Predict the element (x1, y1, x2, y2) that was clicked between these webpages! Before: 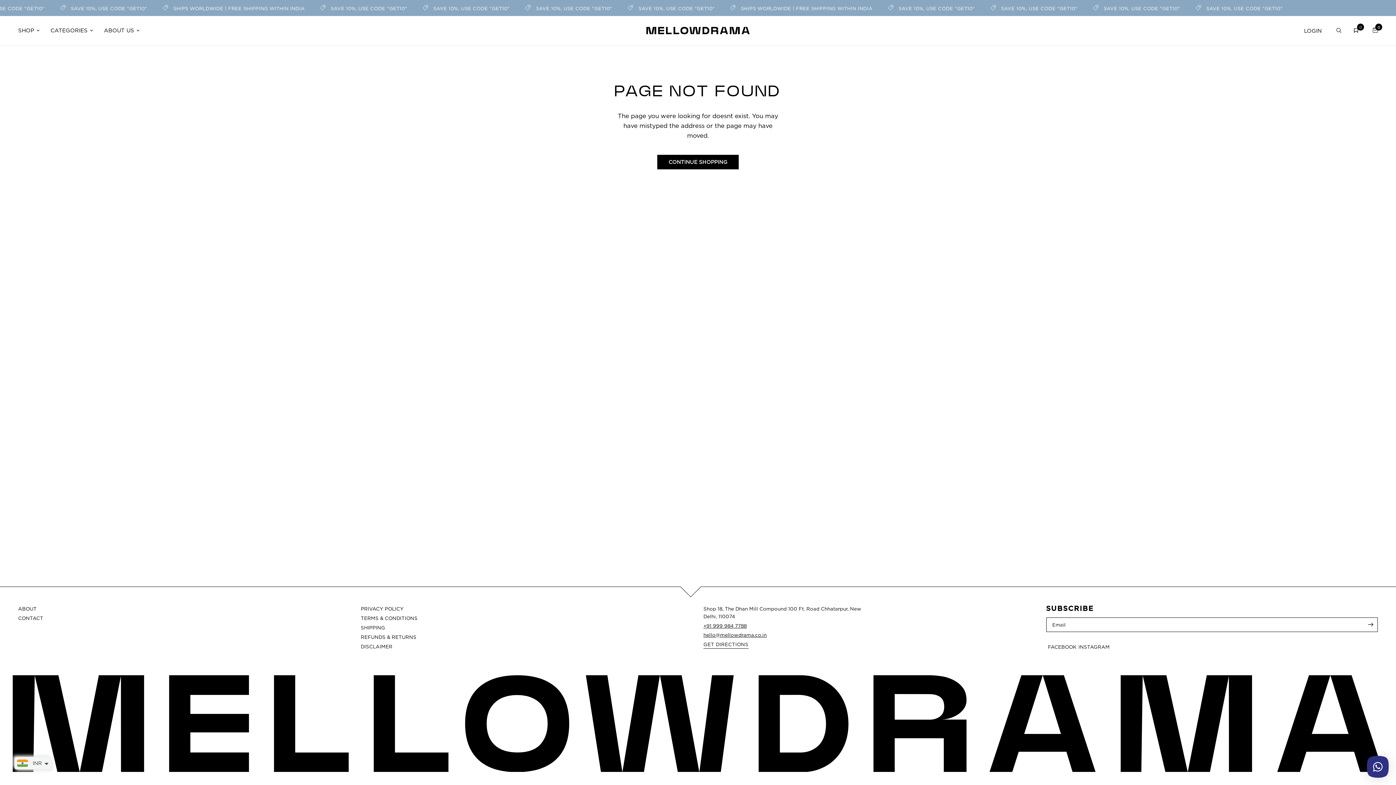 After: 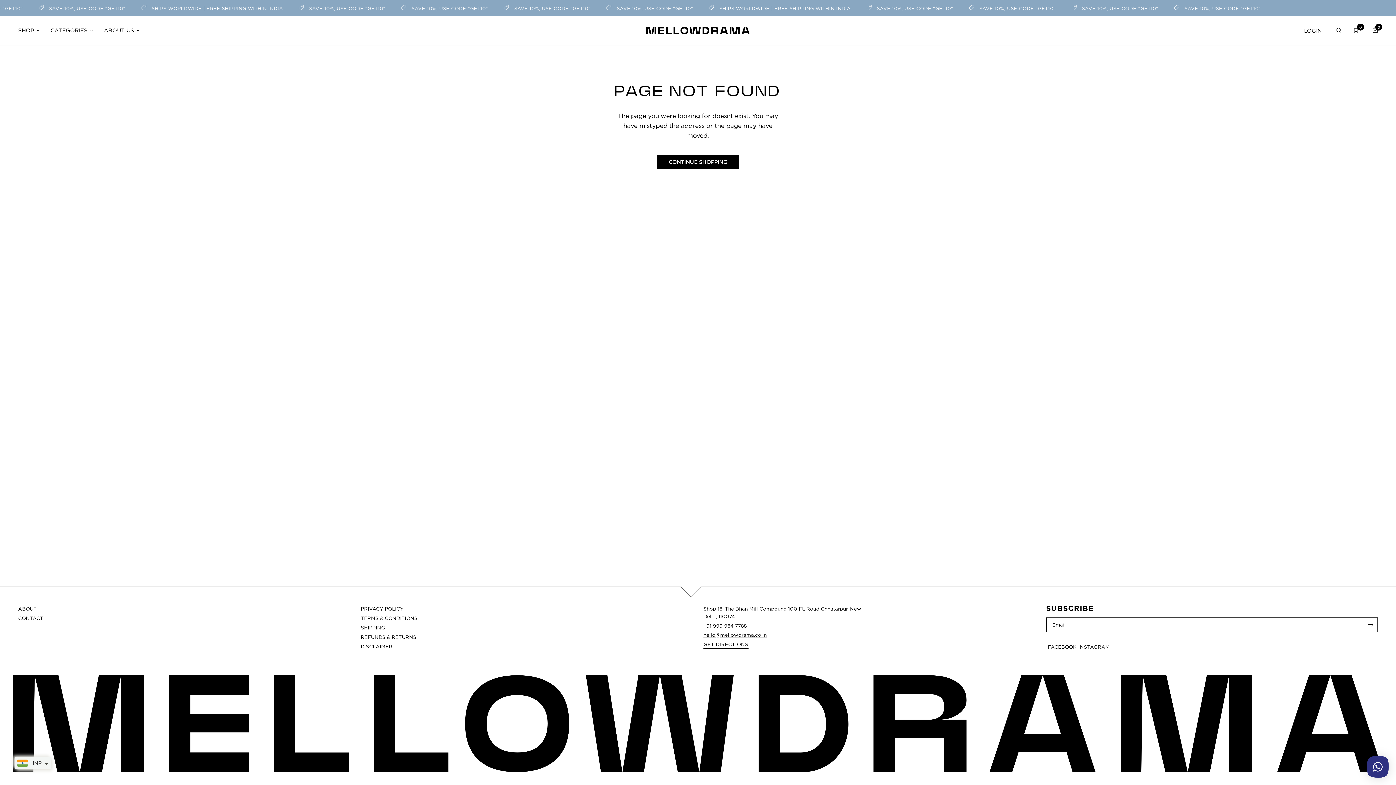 Action: label: INSTAGRAM bbox: (1076, 639, 1110, 655)